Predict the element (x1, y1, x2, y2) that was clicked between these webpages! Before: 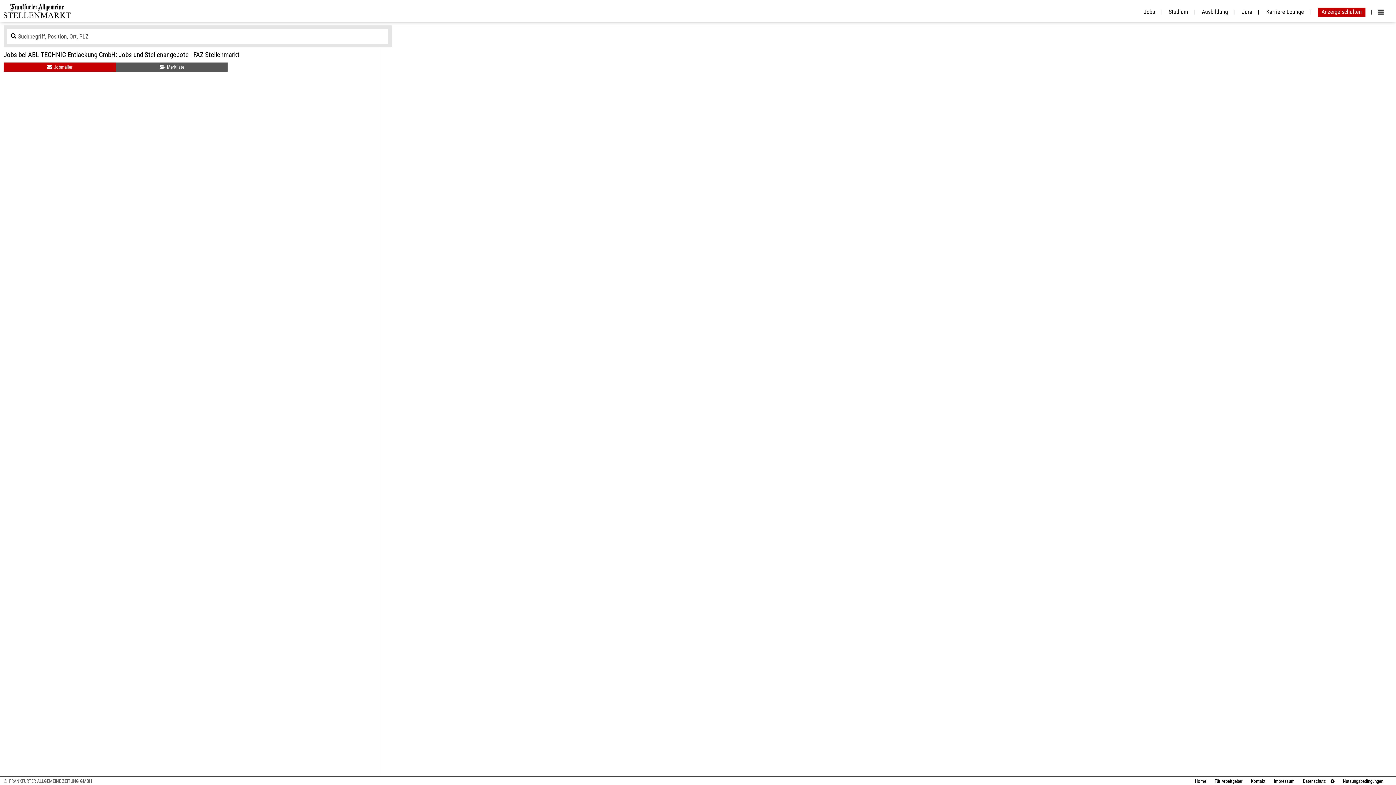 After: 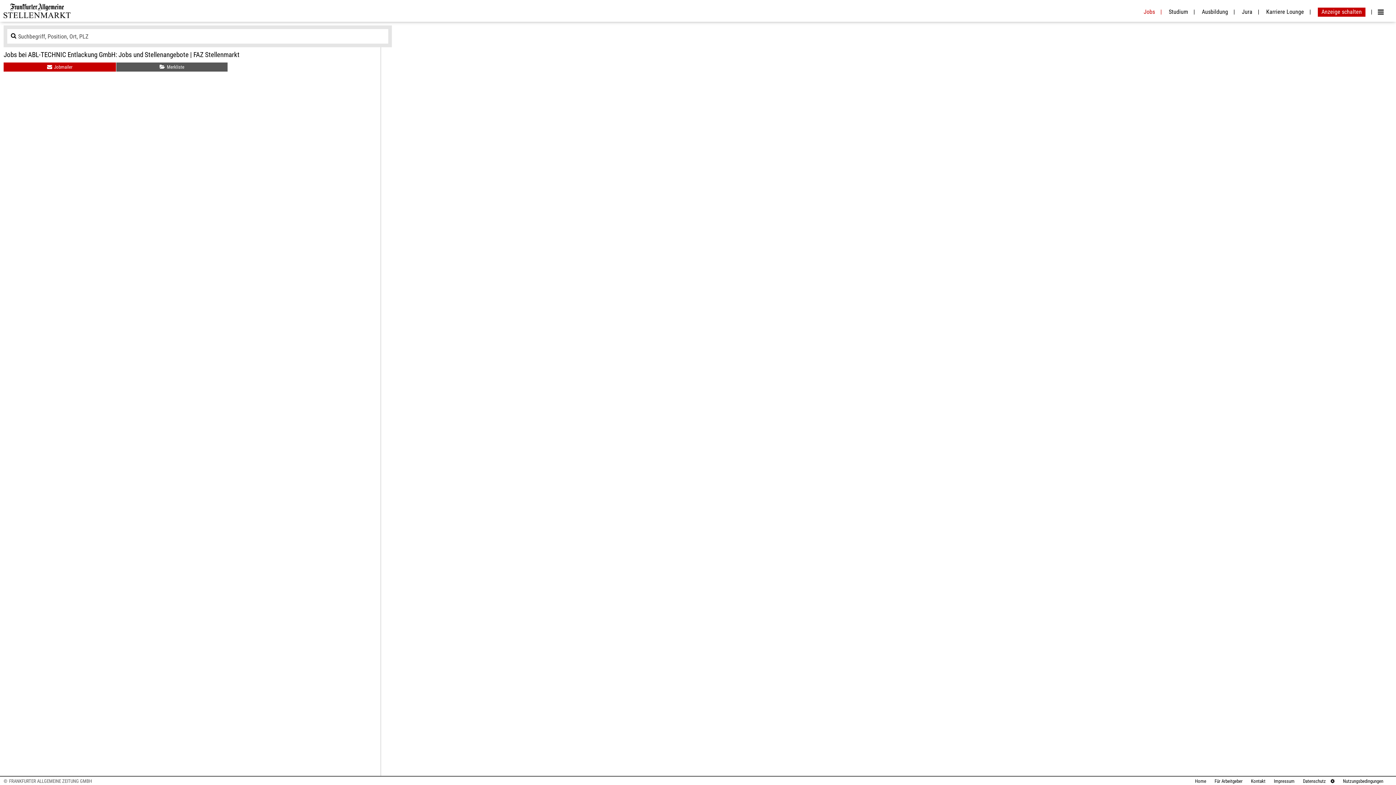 Action: bbox: (1140, 8, 1162, 15) label: Jobs